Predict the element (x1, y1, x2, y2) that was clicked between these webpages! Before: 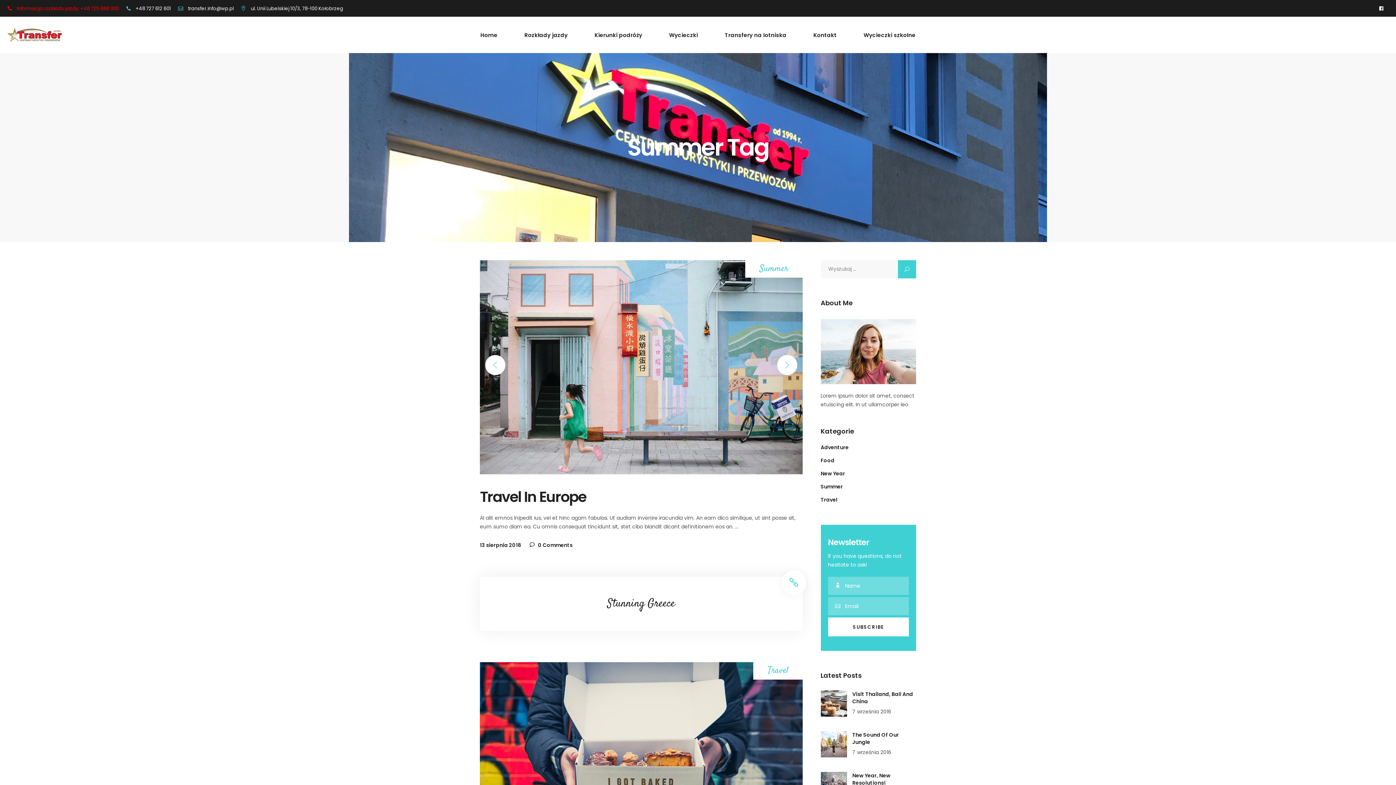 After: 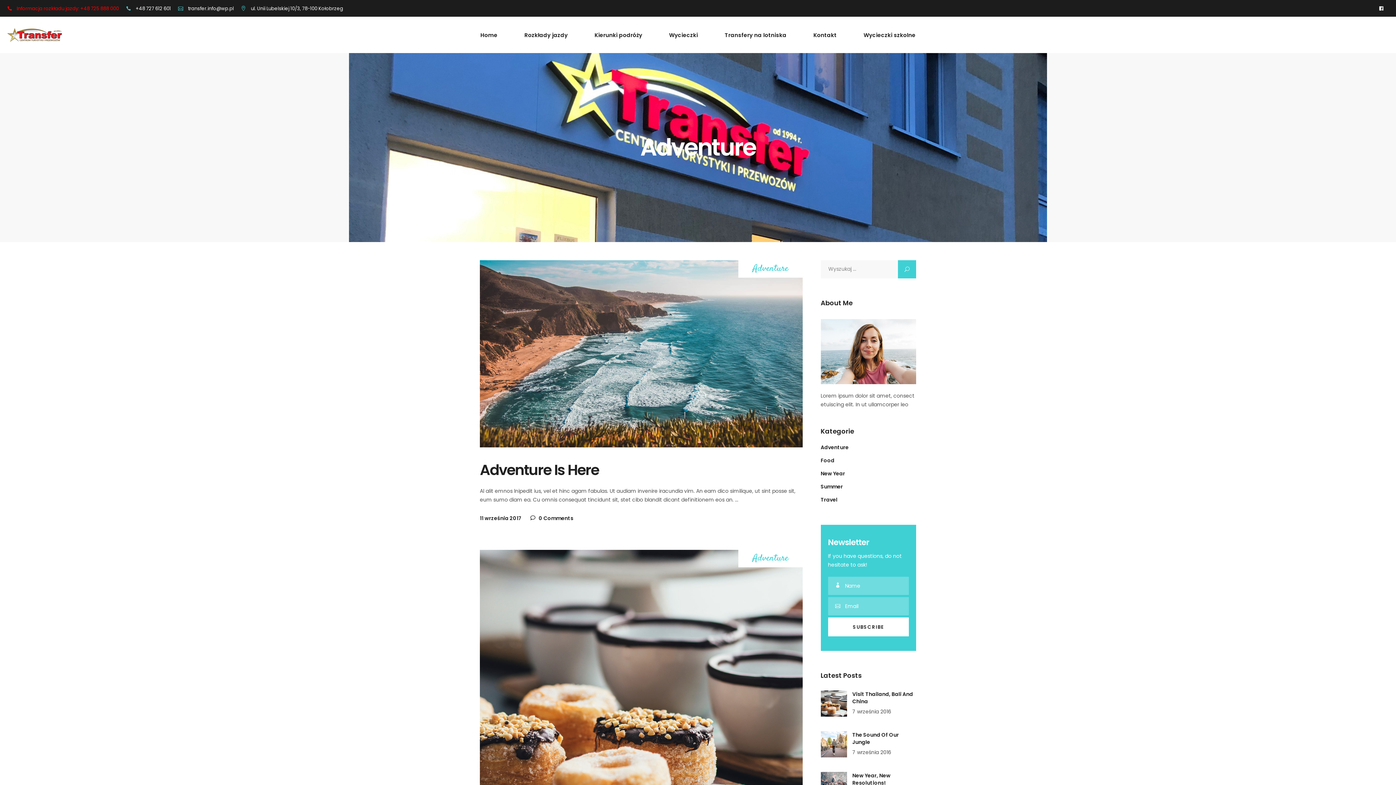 Action: label: Adventure bbox: (820, 444, 848, 451)